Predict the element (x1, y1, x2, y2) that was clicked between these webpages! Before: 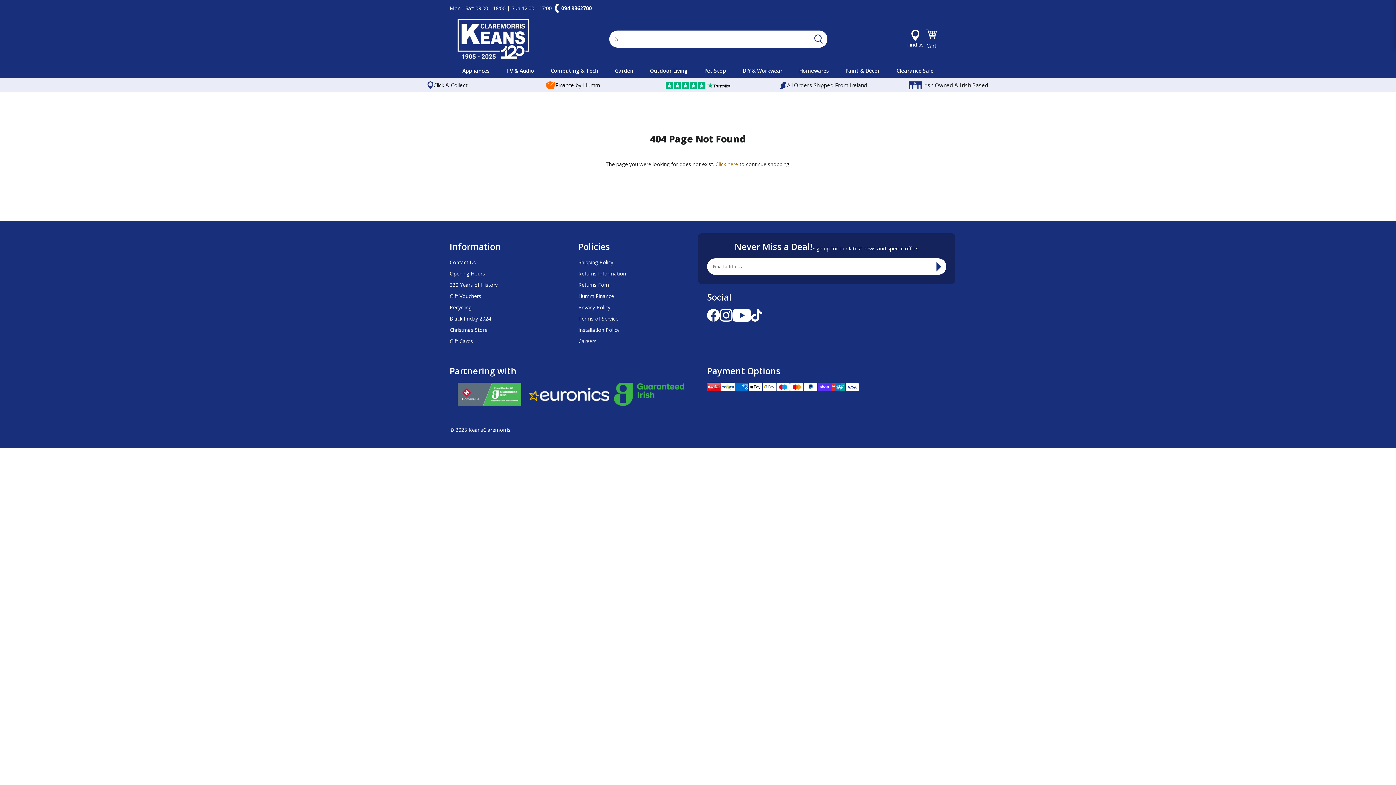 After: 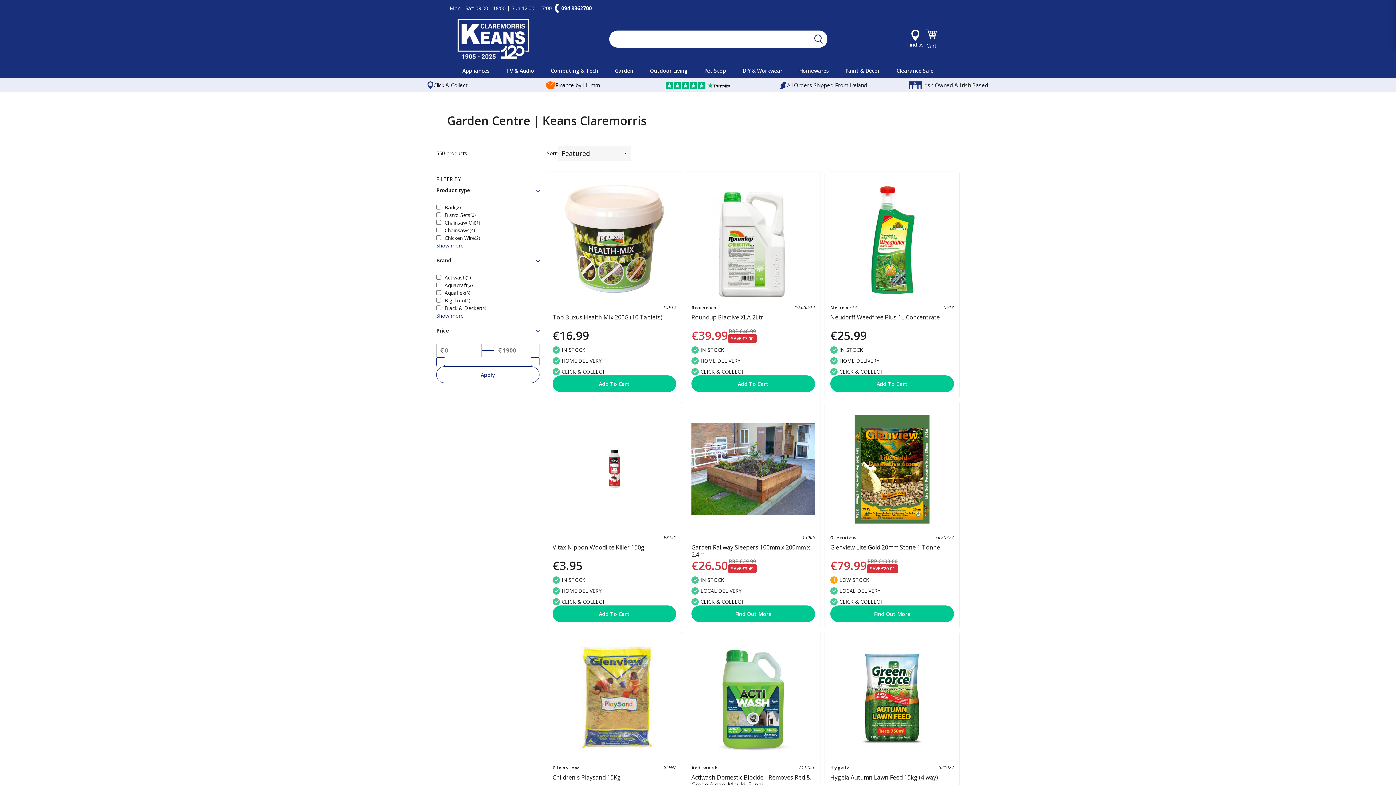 Action: bbox: (609, 63, 639, 78) label: Garden